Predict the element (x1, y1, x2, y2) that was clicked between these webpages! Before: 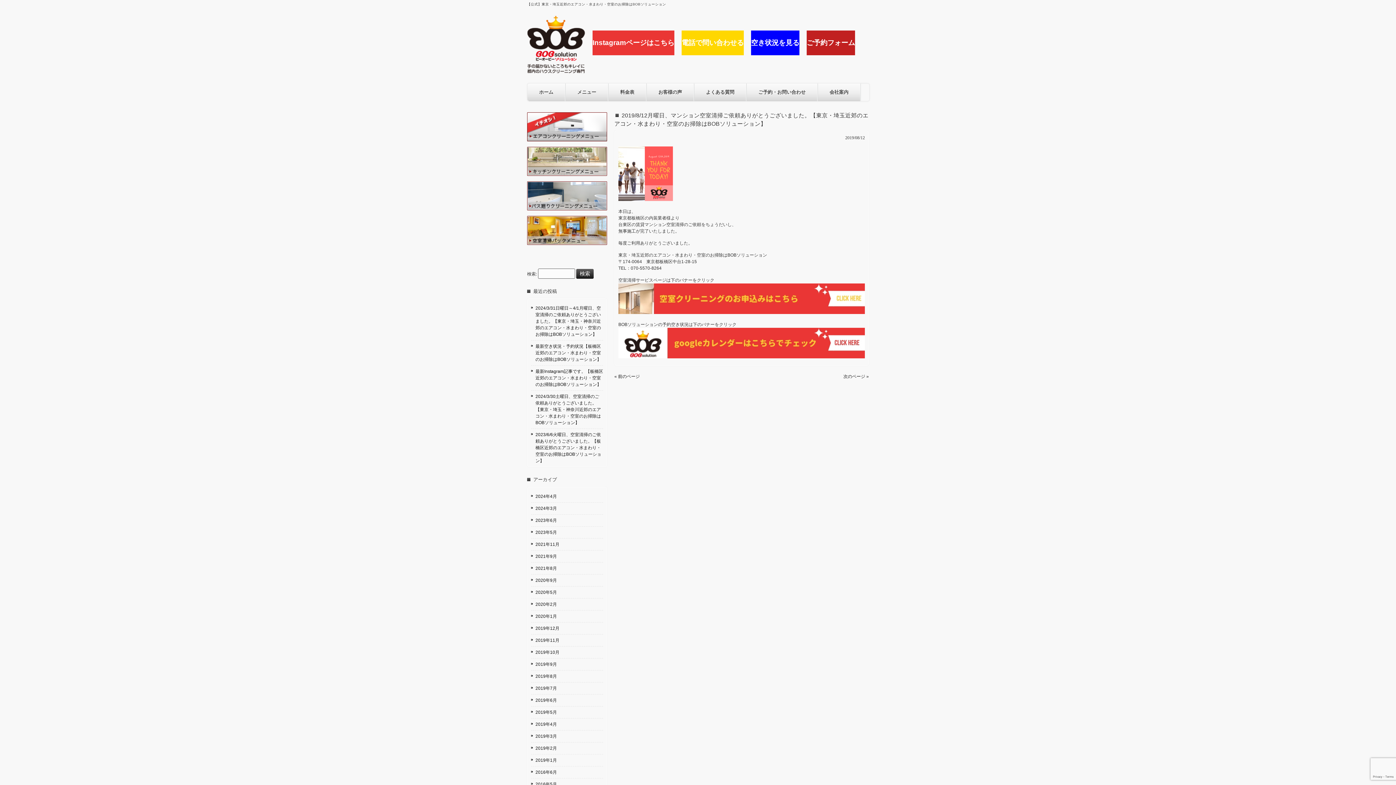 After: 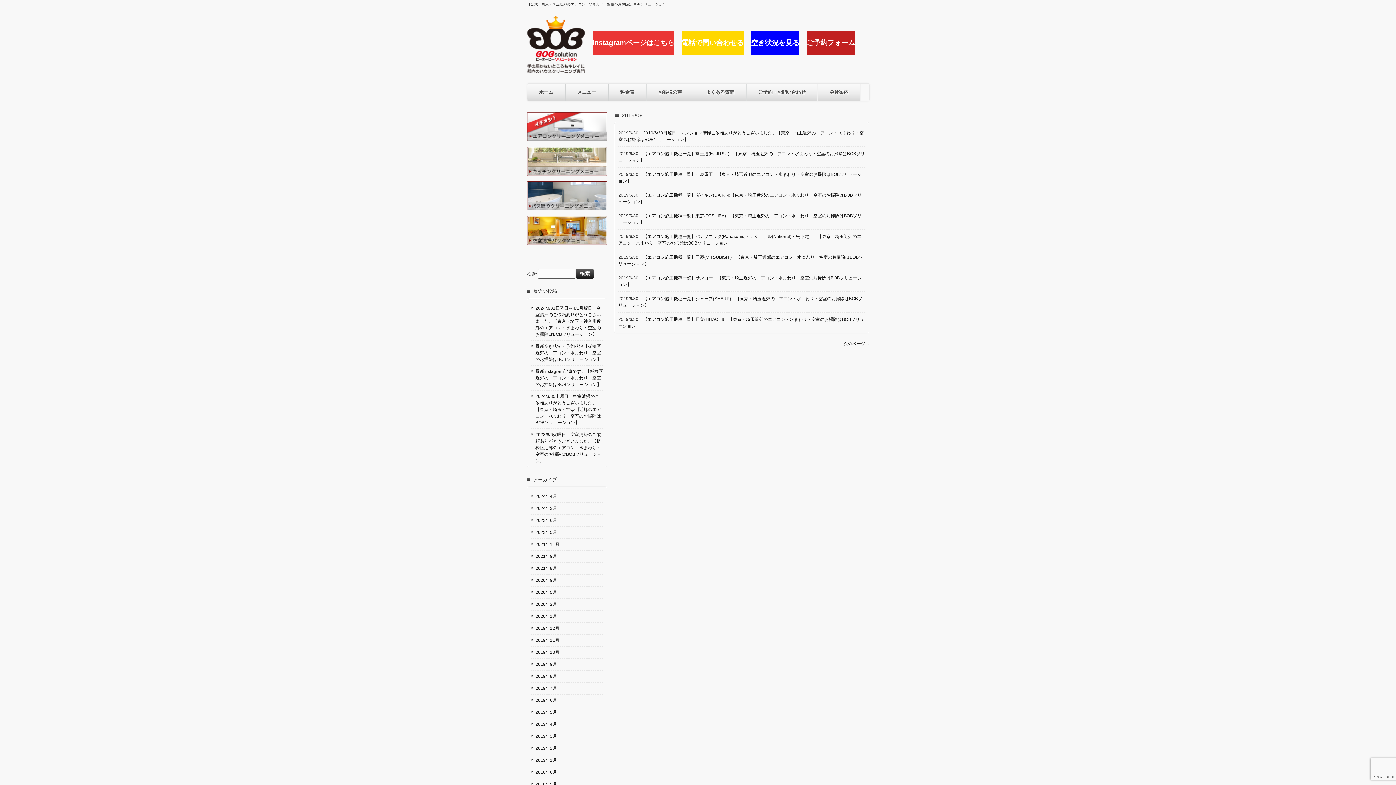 Action: label: 2019年6月 bbox: (531, 694, 603, 706)